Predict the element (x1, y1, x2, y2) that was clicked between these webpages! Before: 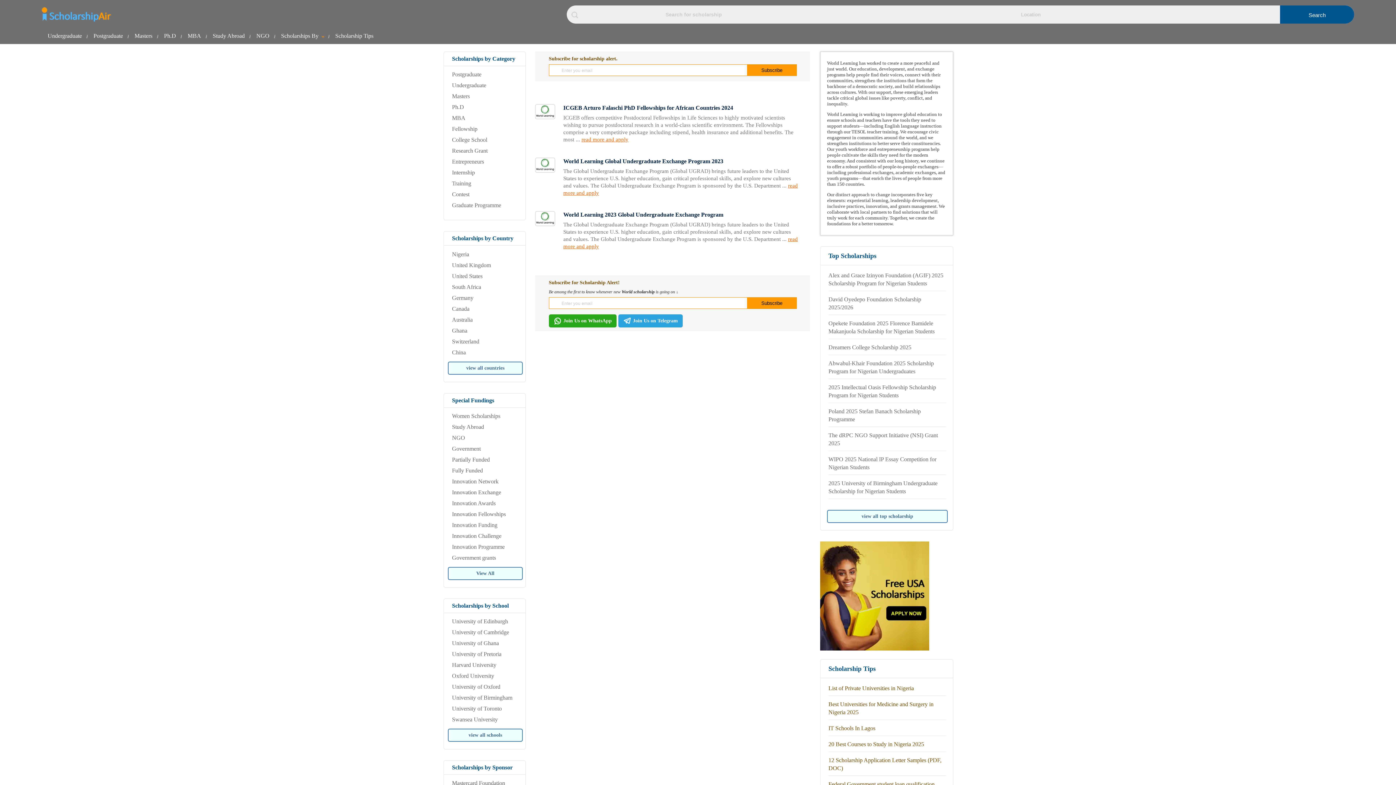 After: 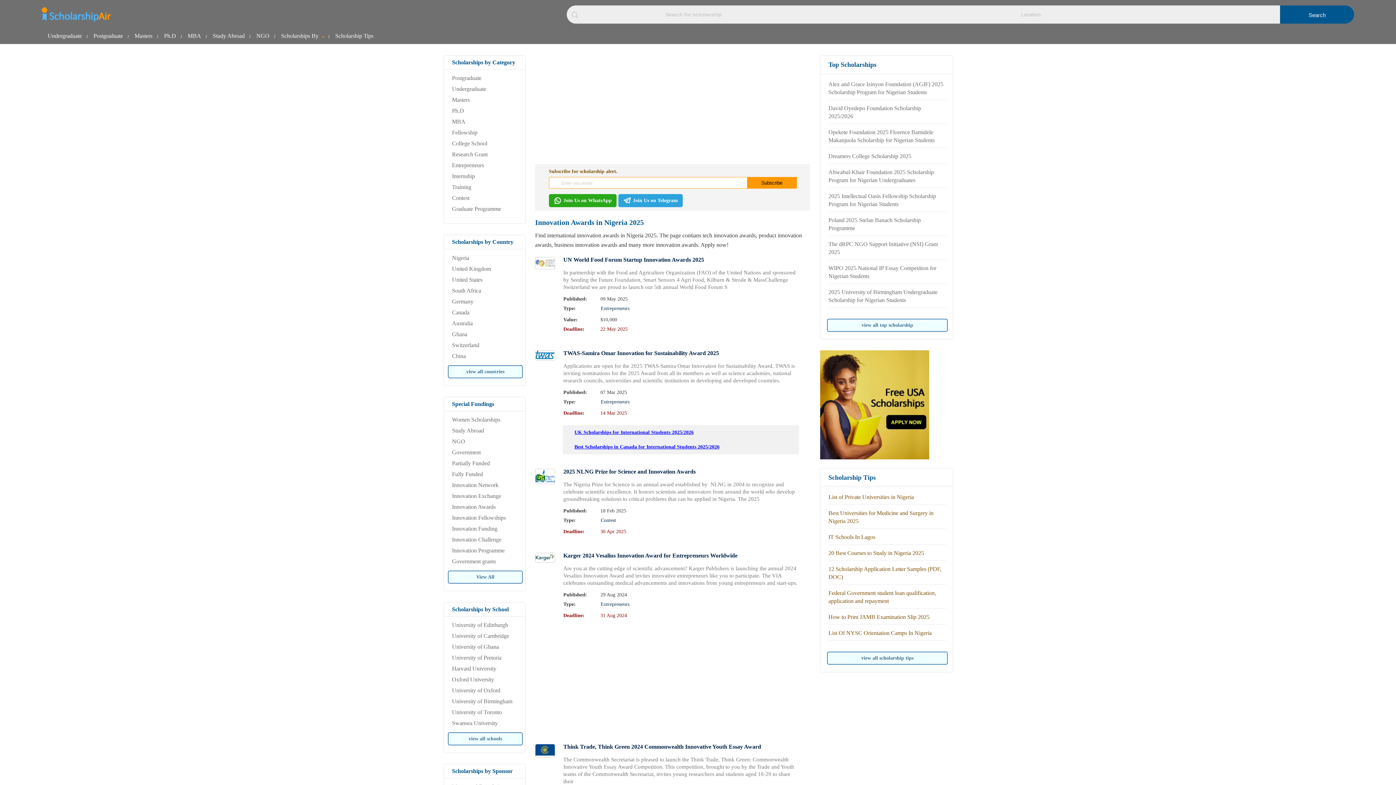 Action: label: Innovation Awards bbox: (452, 499, 495, 507)